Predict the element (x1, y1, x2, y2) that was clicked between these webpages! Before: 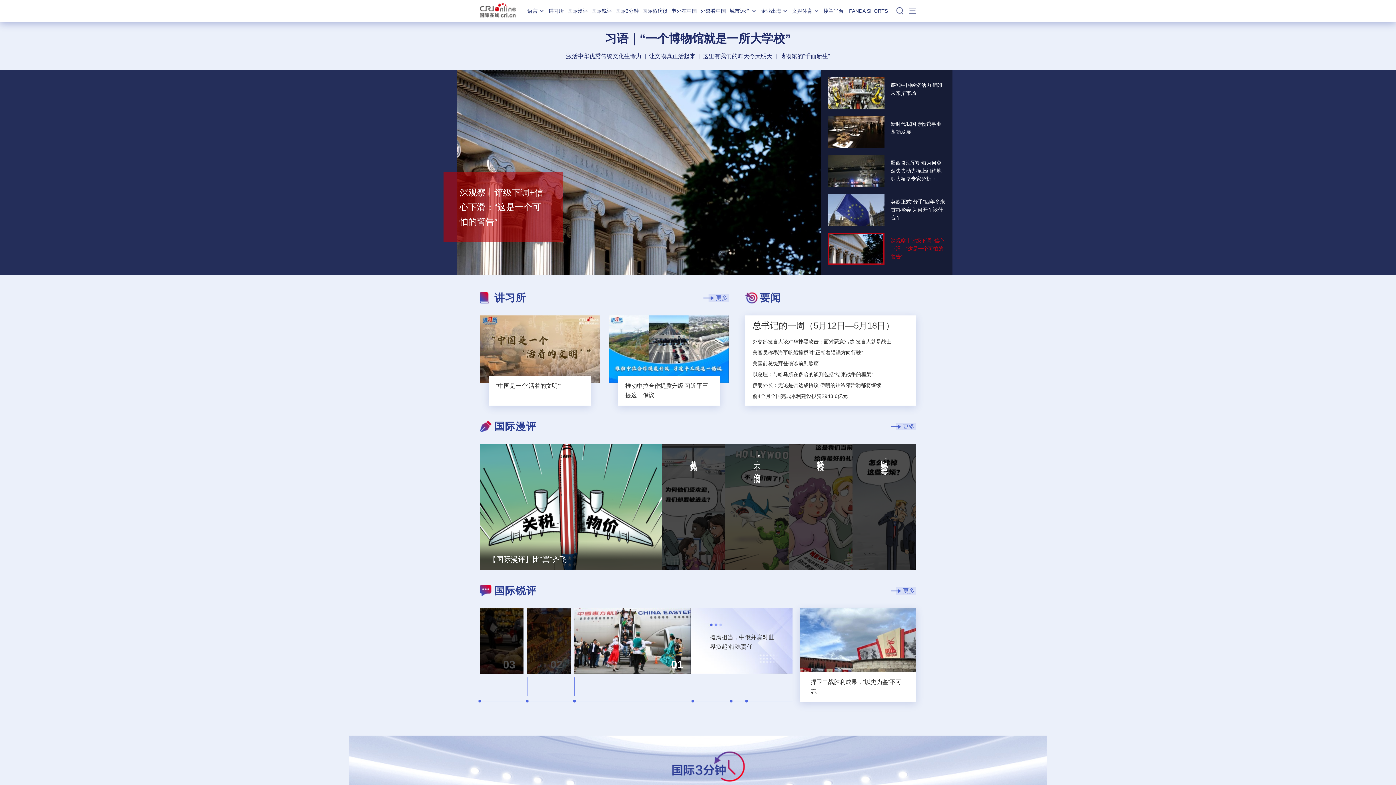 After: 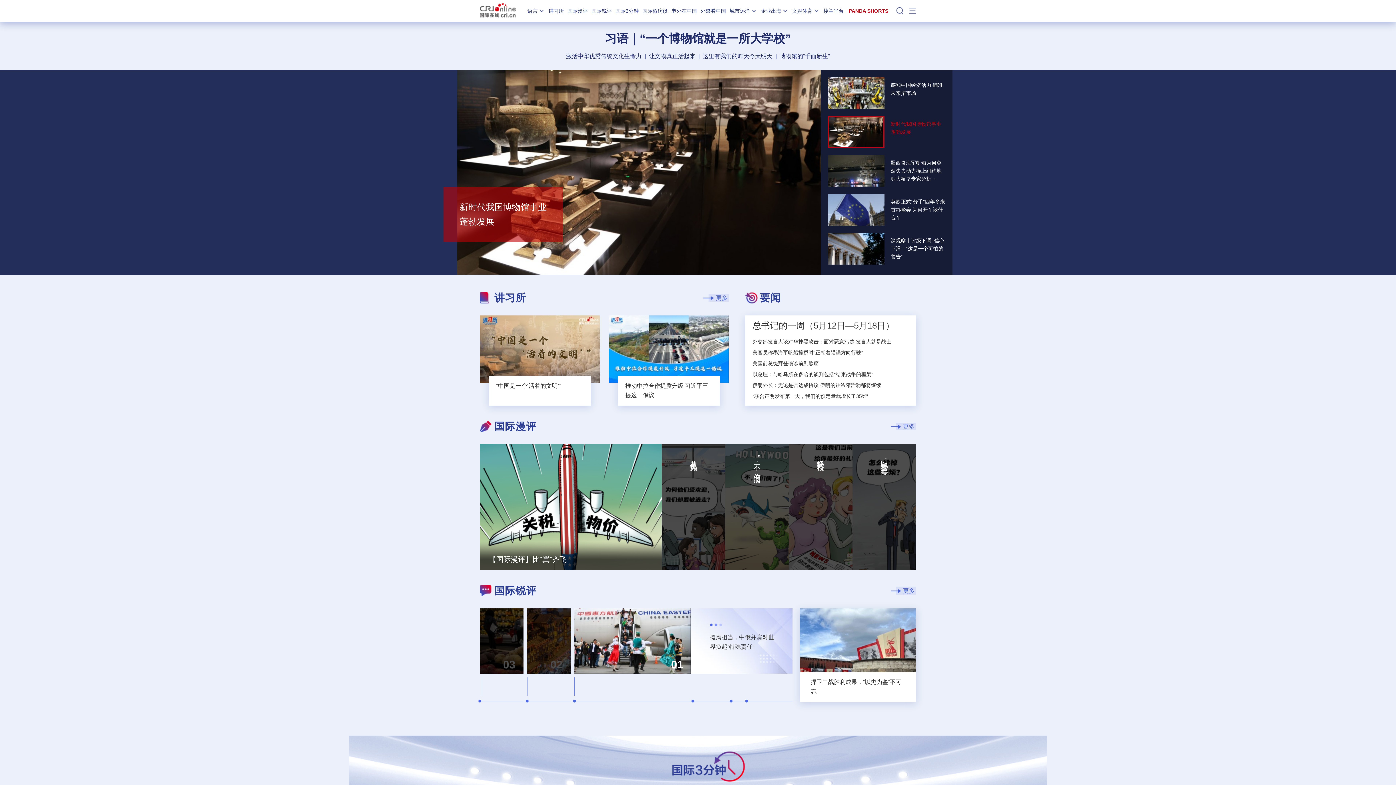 Action: bbox: (849, 8, 888, 13) label: PANDA SHORTS